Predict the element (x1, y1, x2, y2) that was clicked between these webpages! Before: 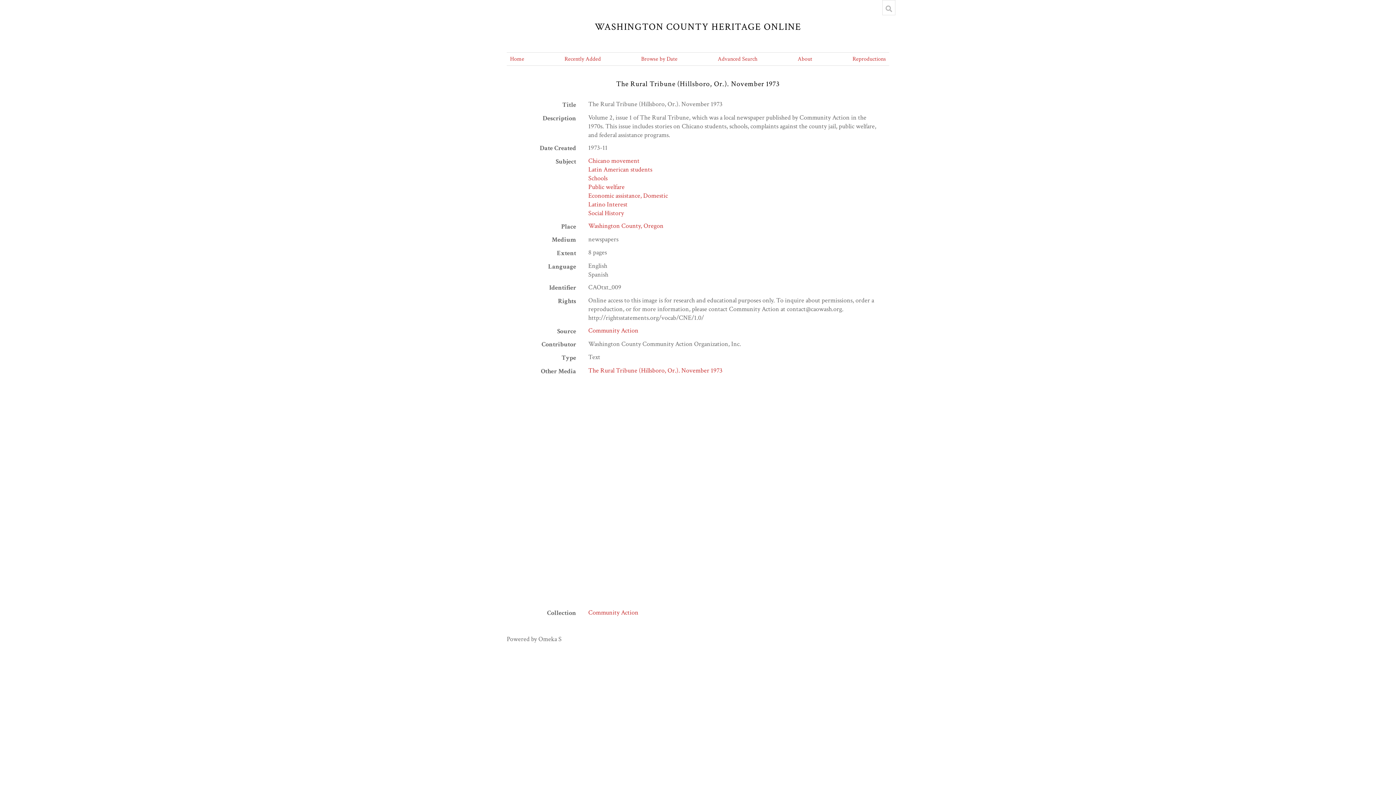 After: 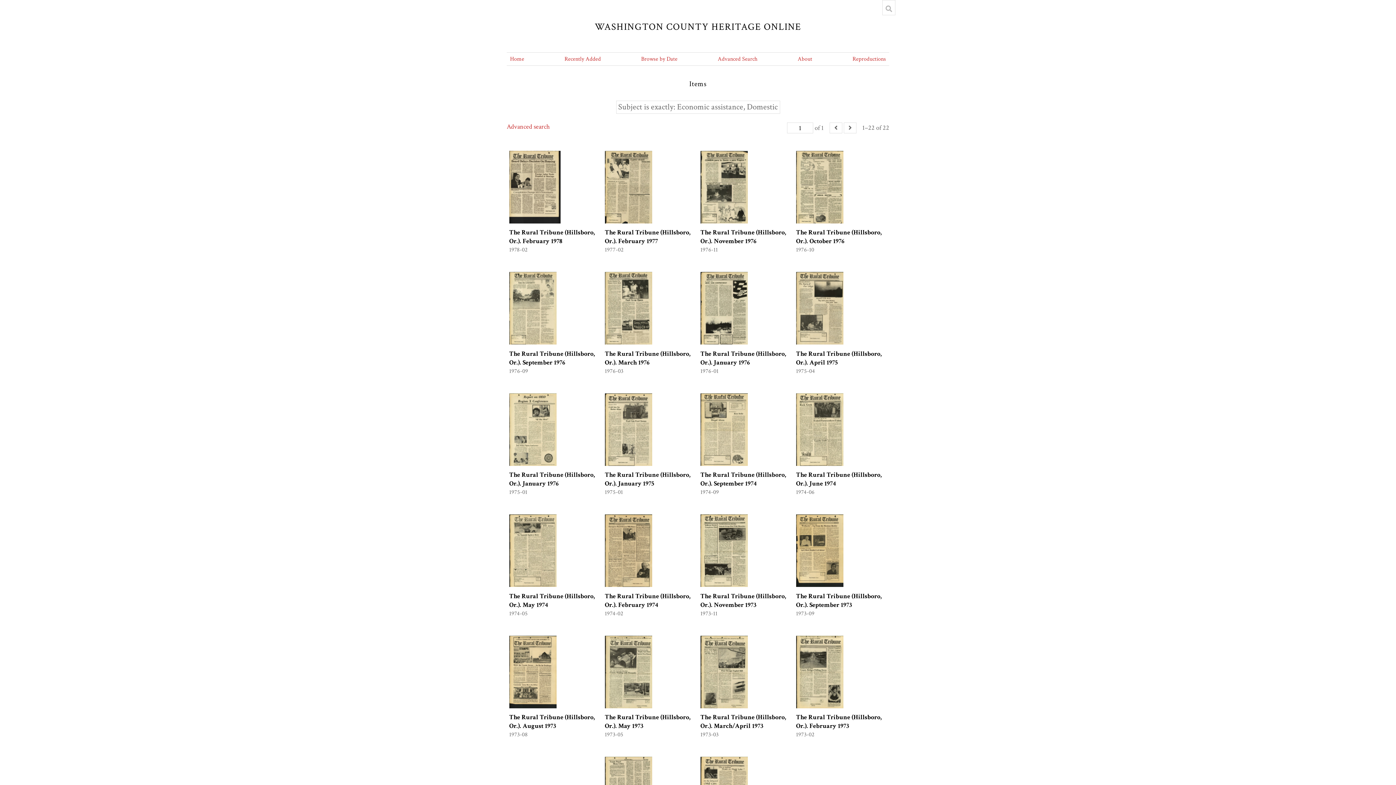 Action: bbox: (588, 191, 668, 200) label: Economic assistance, Domestic